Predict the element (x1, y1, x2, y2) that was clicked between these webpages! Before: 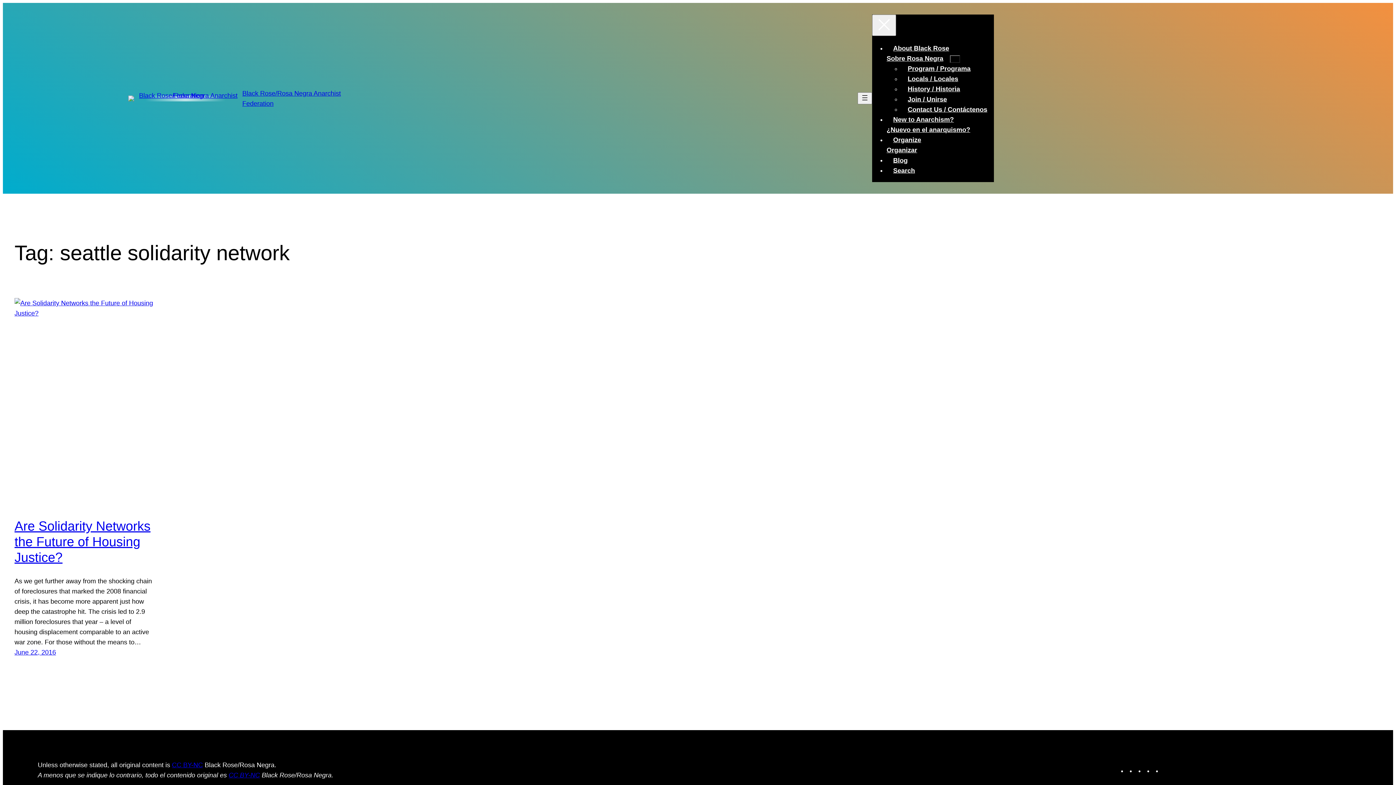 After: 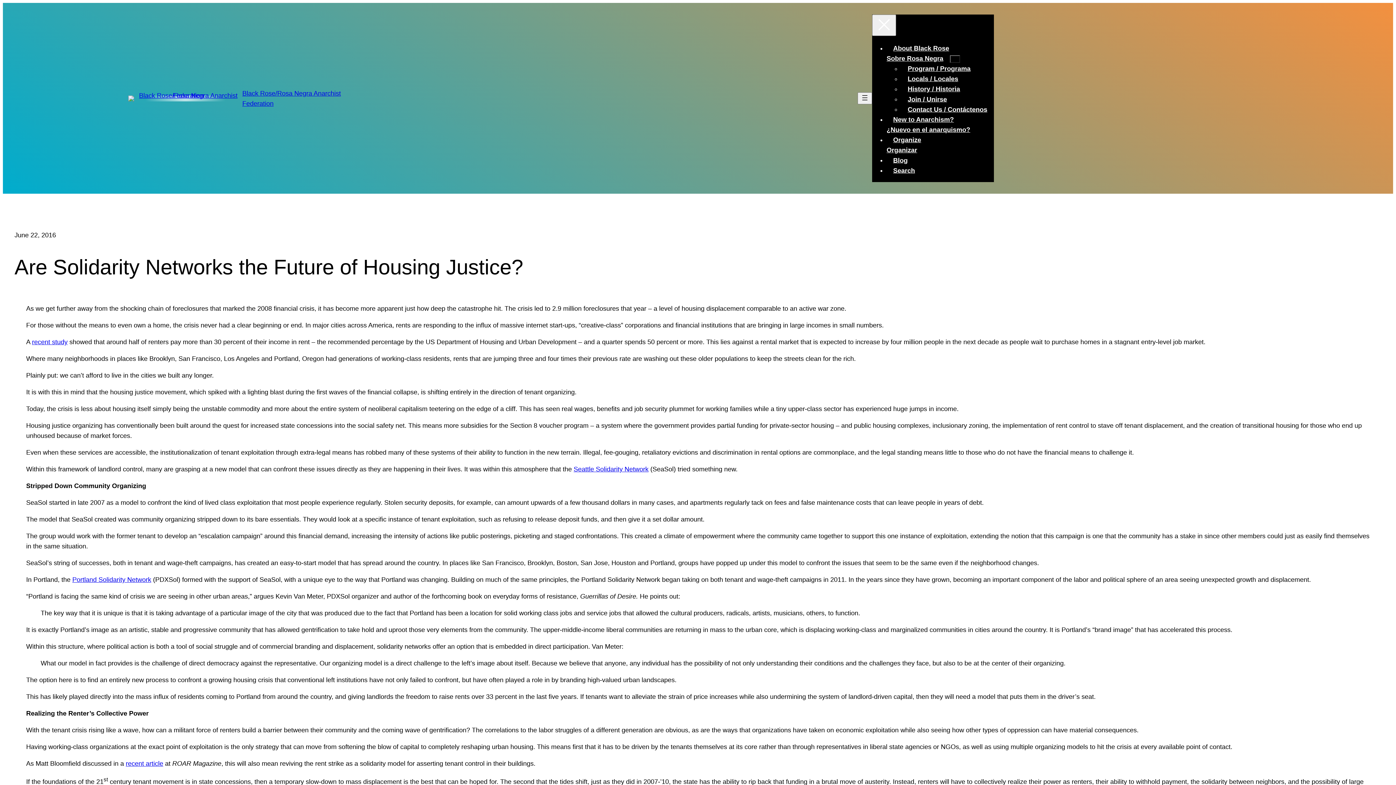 Action: bbox: (14, 518, 150, 565) label: Are Solidarity Networks the Future of Housing Justice?